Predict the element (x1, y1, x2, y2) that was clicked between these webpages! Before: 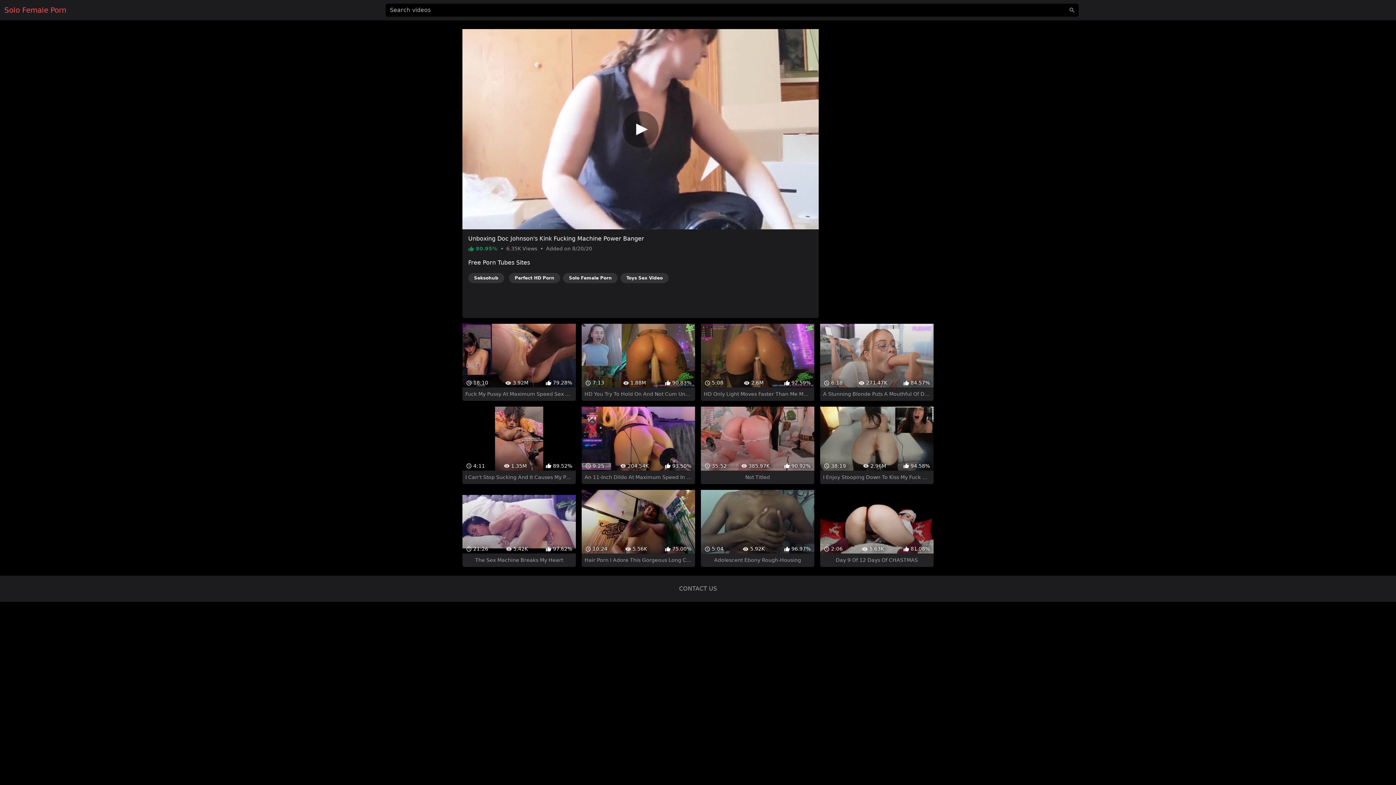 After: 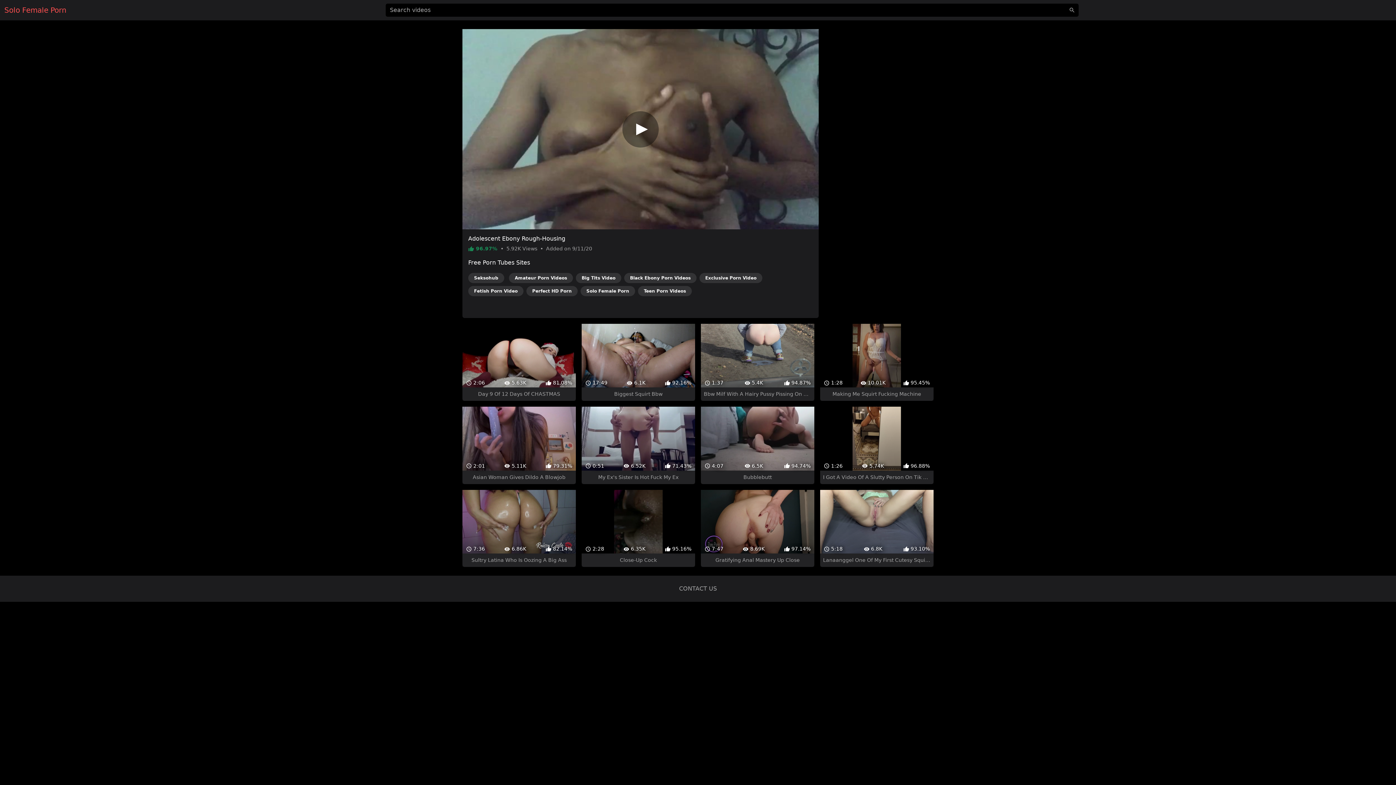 Action: label:  5:04
 5.92K
 96.97%
Adolescent Ebony Rough-Housing bbox: (701, 464, 814, 541)